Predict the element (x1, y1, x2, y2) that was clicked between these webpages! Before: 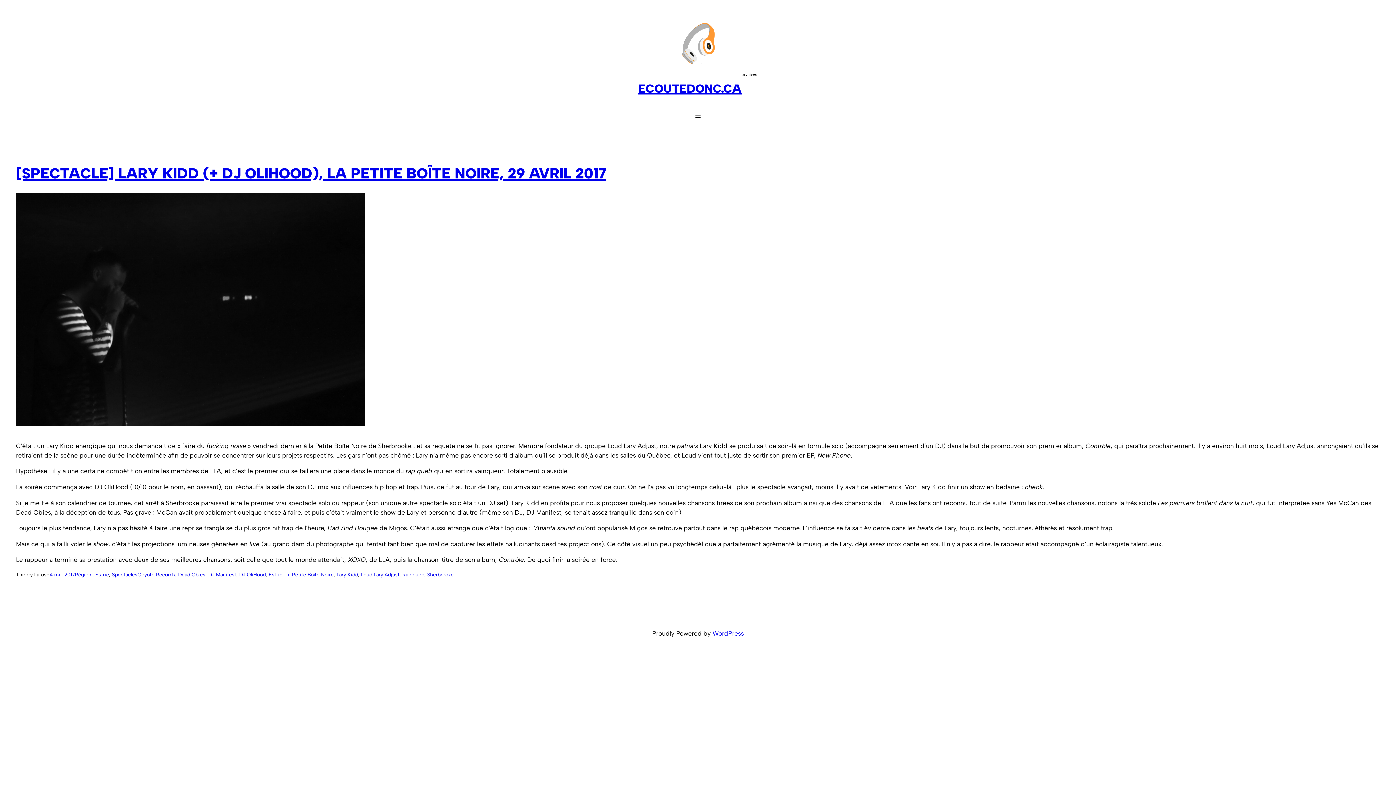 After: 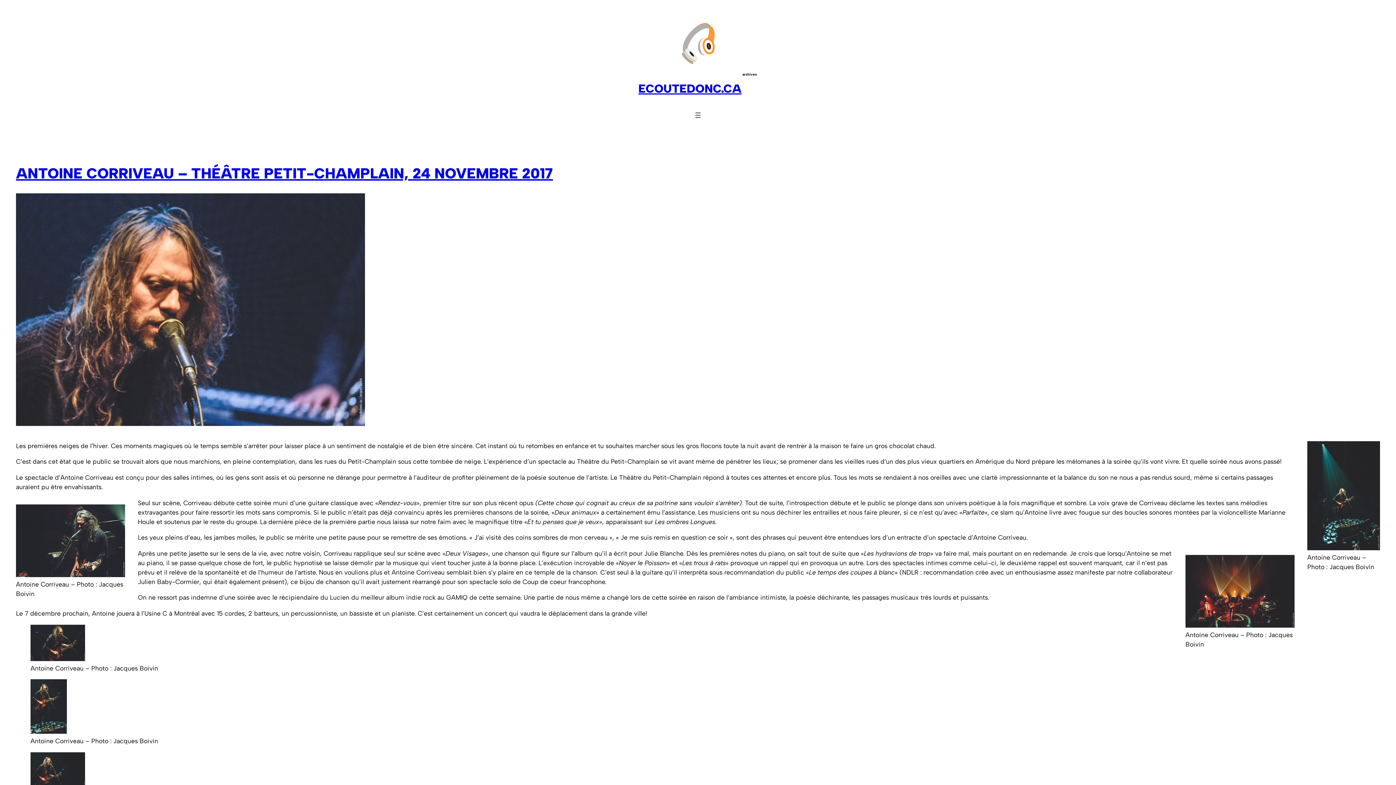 Action: bbox: (137, 572, 175, 578) label: Coyote Records